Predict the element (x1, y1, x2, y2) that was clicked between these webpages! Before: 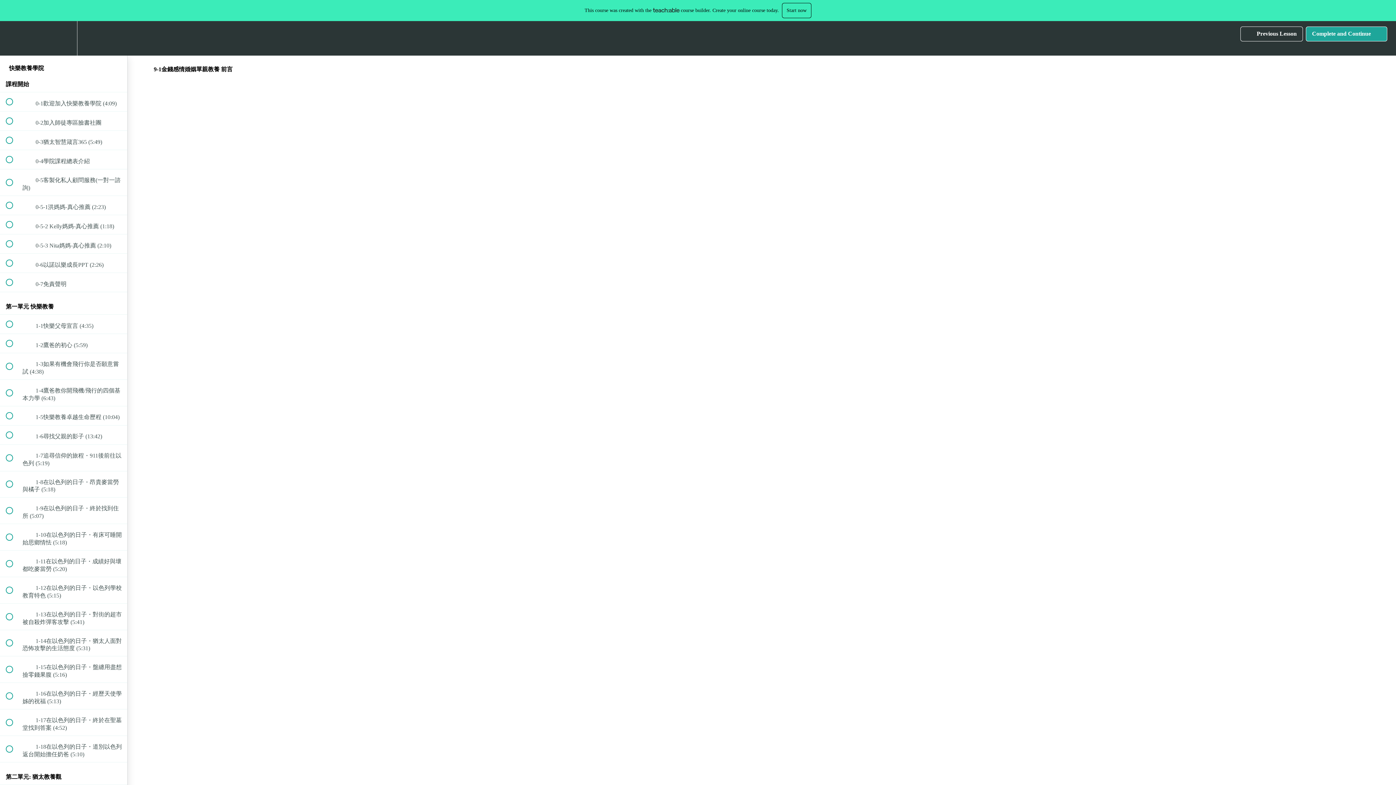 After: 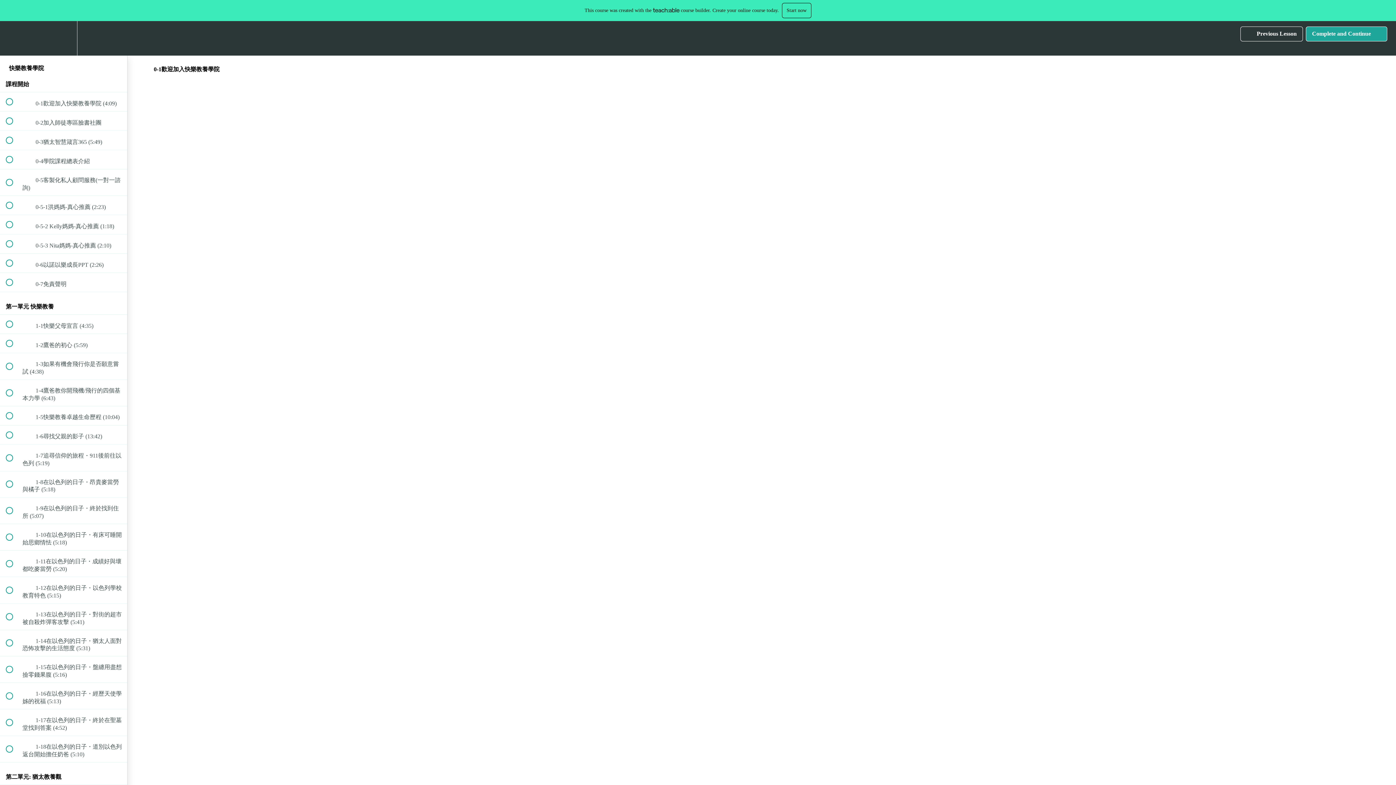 Action: bbox: (0, 92, 127, 111) label:  
 0-1歡迎加入快樂教養學院 (4:09)